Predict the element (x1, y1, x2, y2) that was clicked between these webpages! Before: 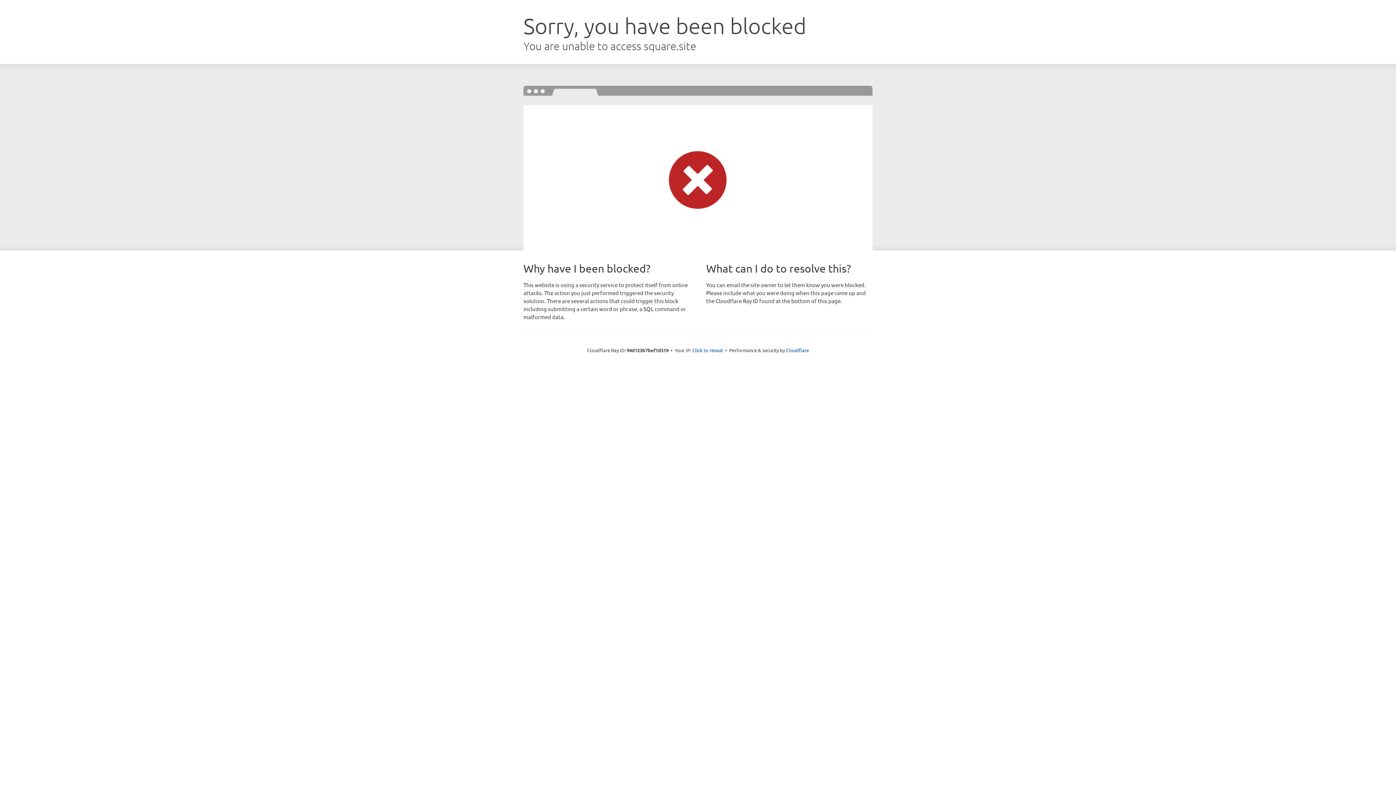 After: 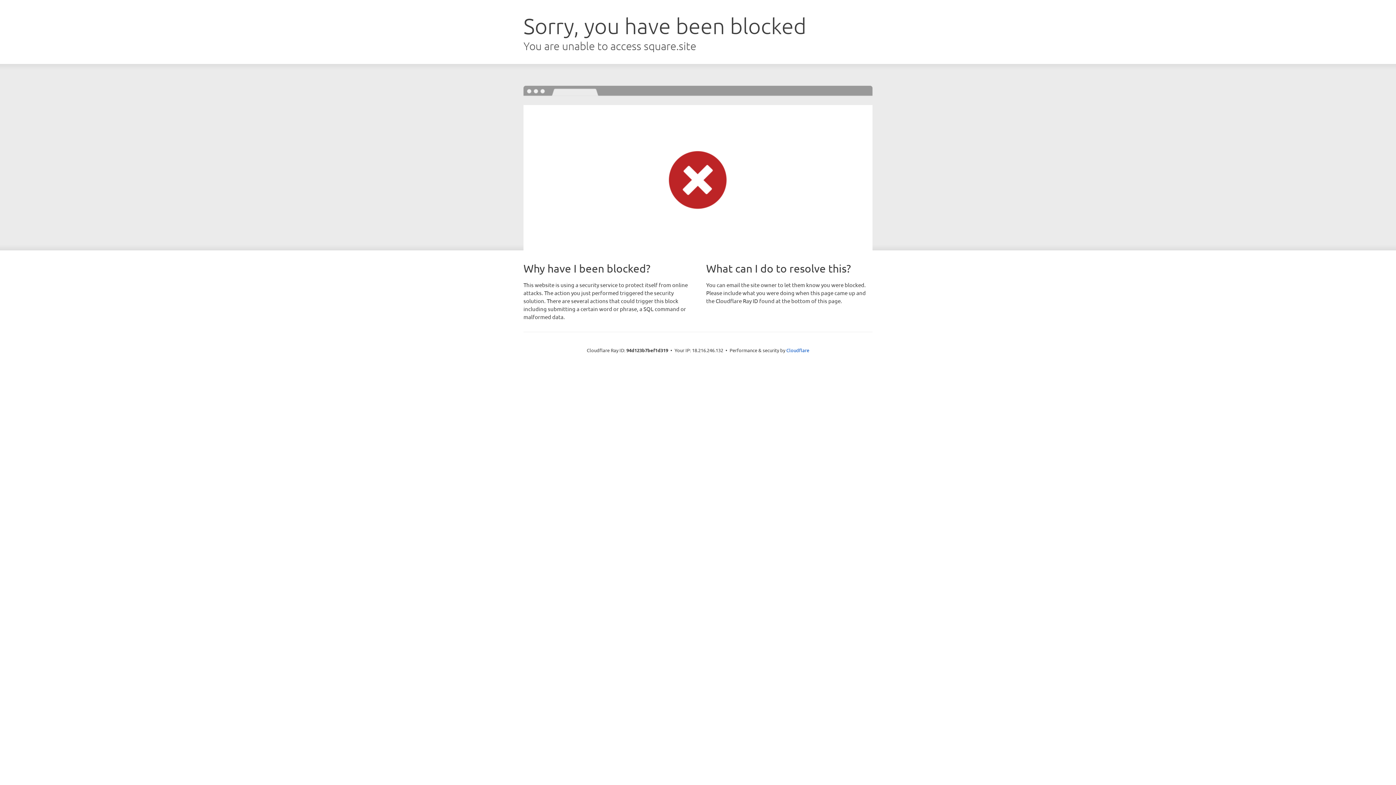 Action: bbox: (692, 346, 723, 353) label: Click to reveal